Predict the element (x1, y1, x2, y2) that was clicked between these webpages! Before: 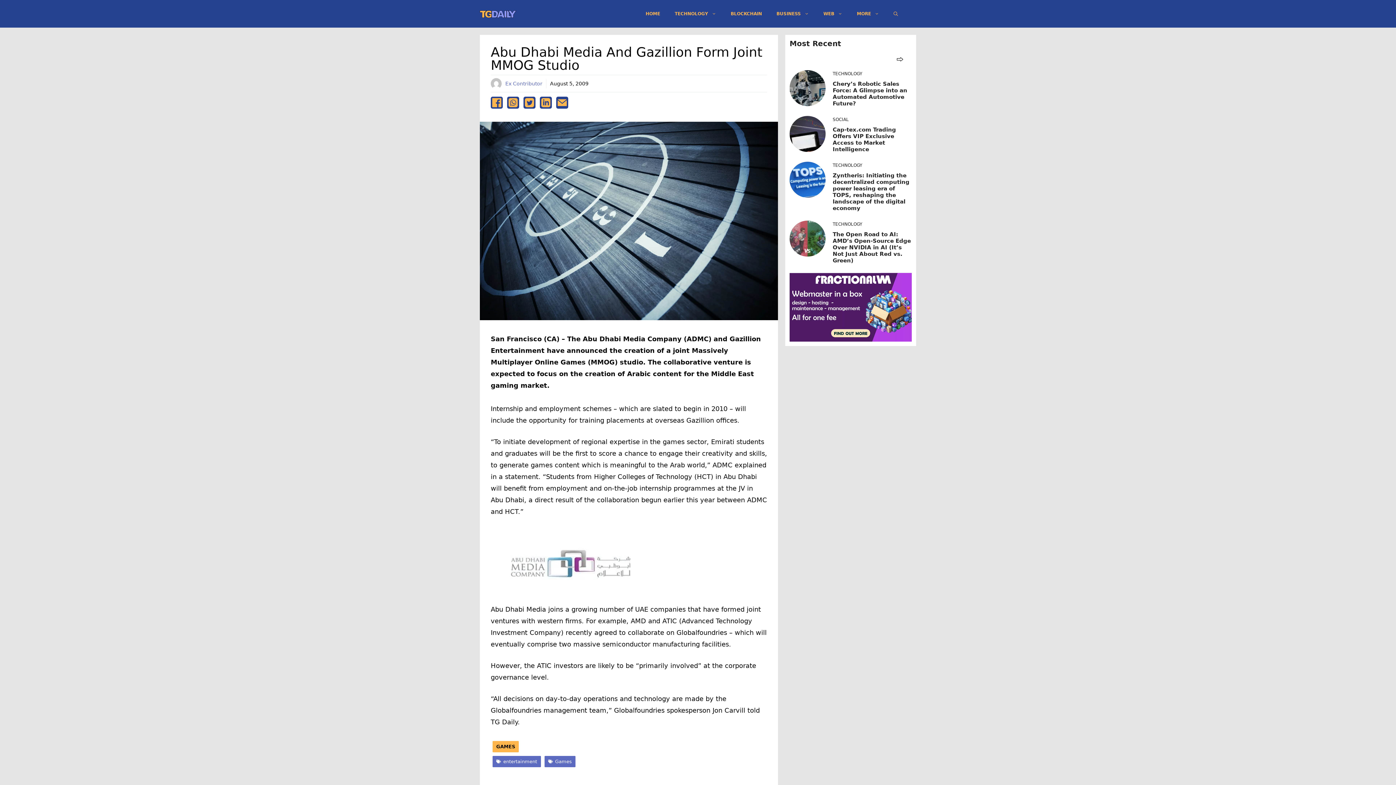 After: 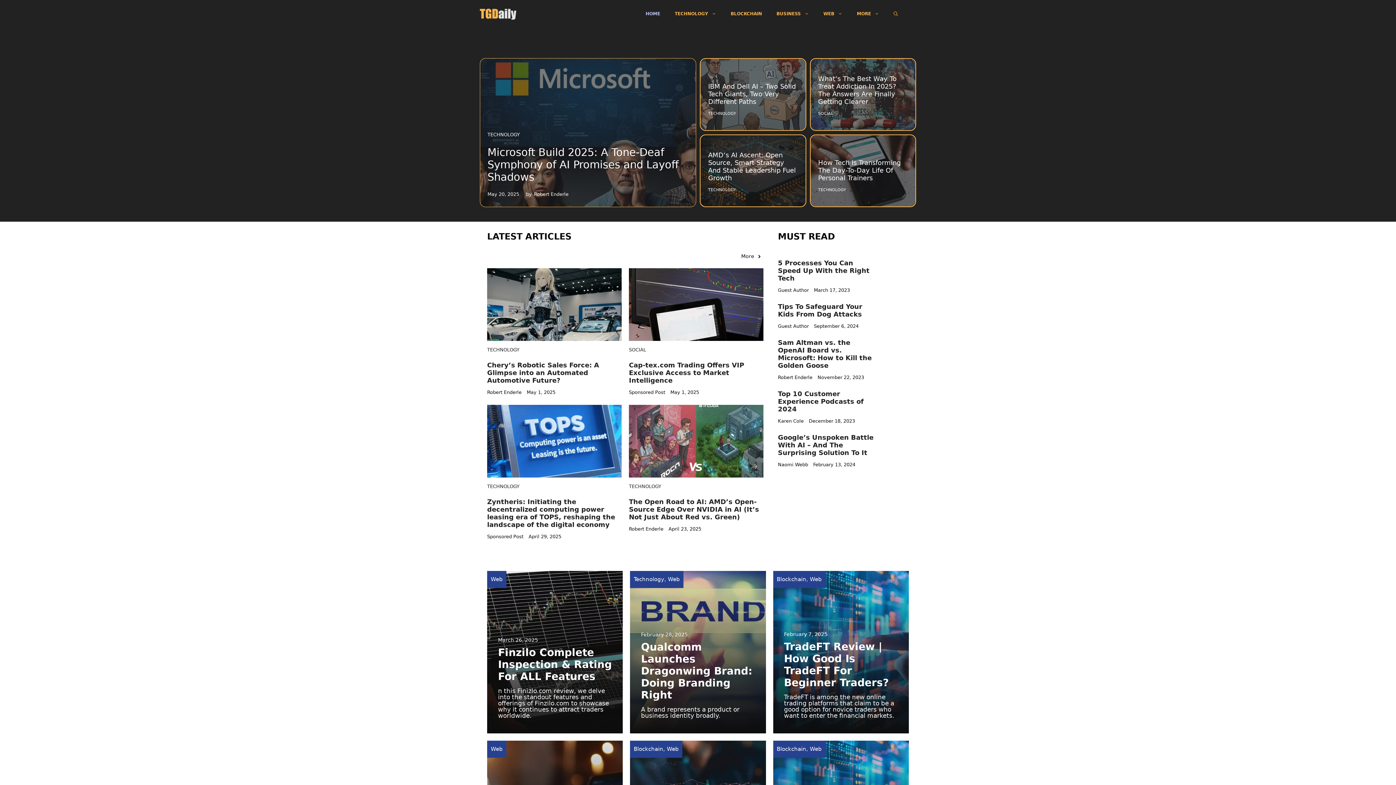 Action: bbox: (638, 2, 667, 24) label: HOME